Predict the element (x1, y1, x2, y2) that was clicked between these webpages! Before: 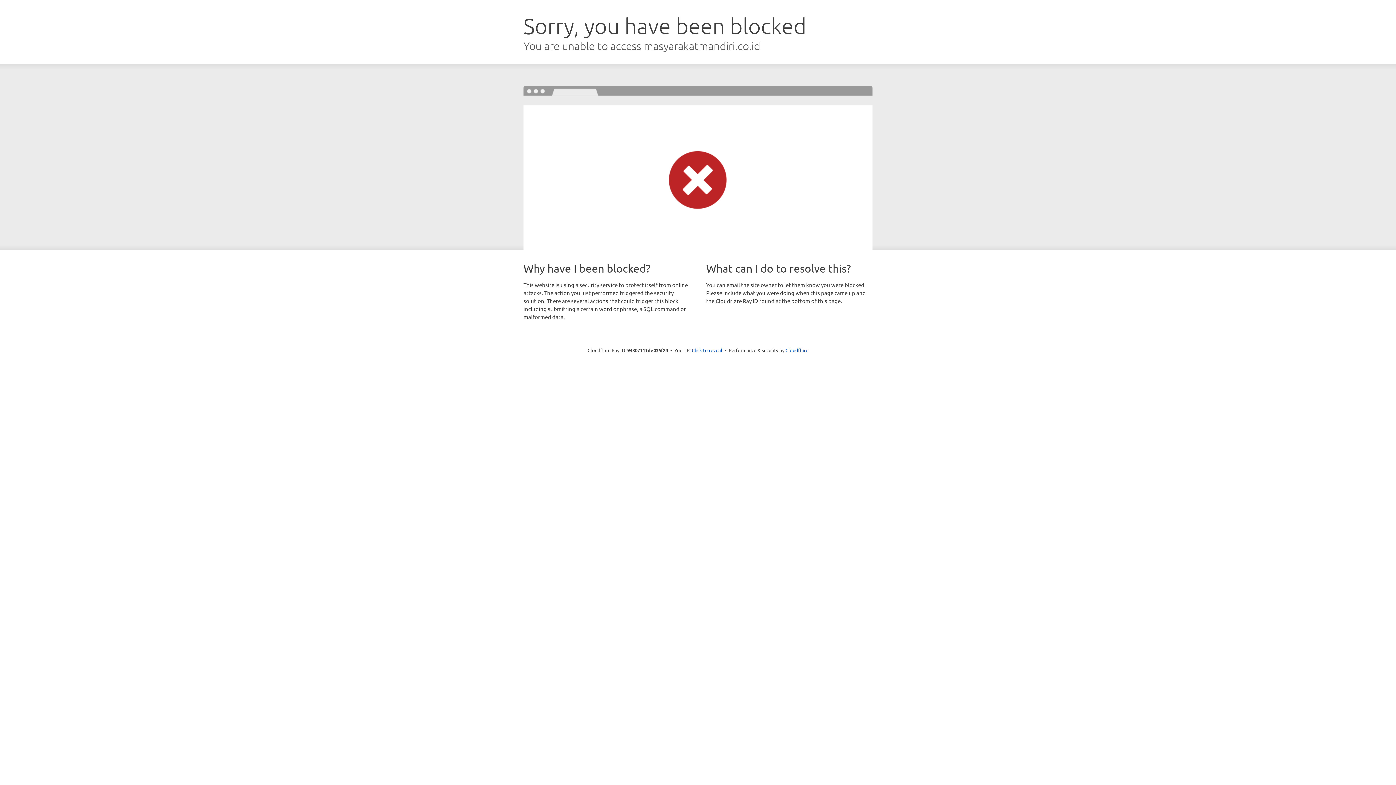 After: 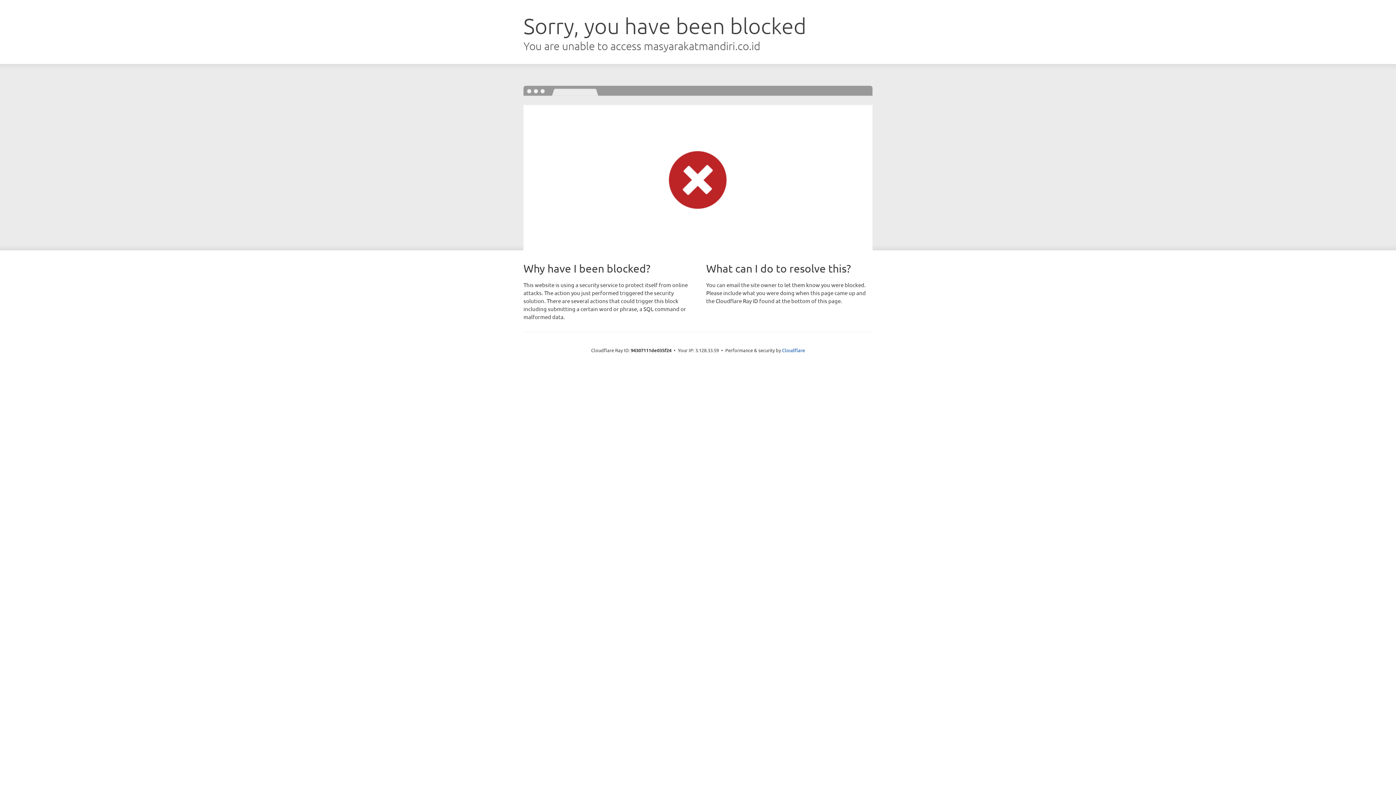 Action: bbox: (692, 346, 722, 353) label: Click to reveal